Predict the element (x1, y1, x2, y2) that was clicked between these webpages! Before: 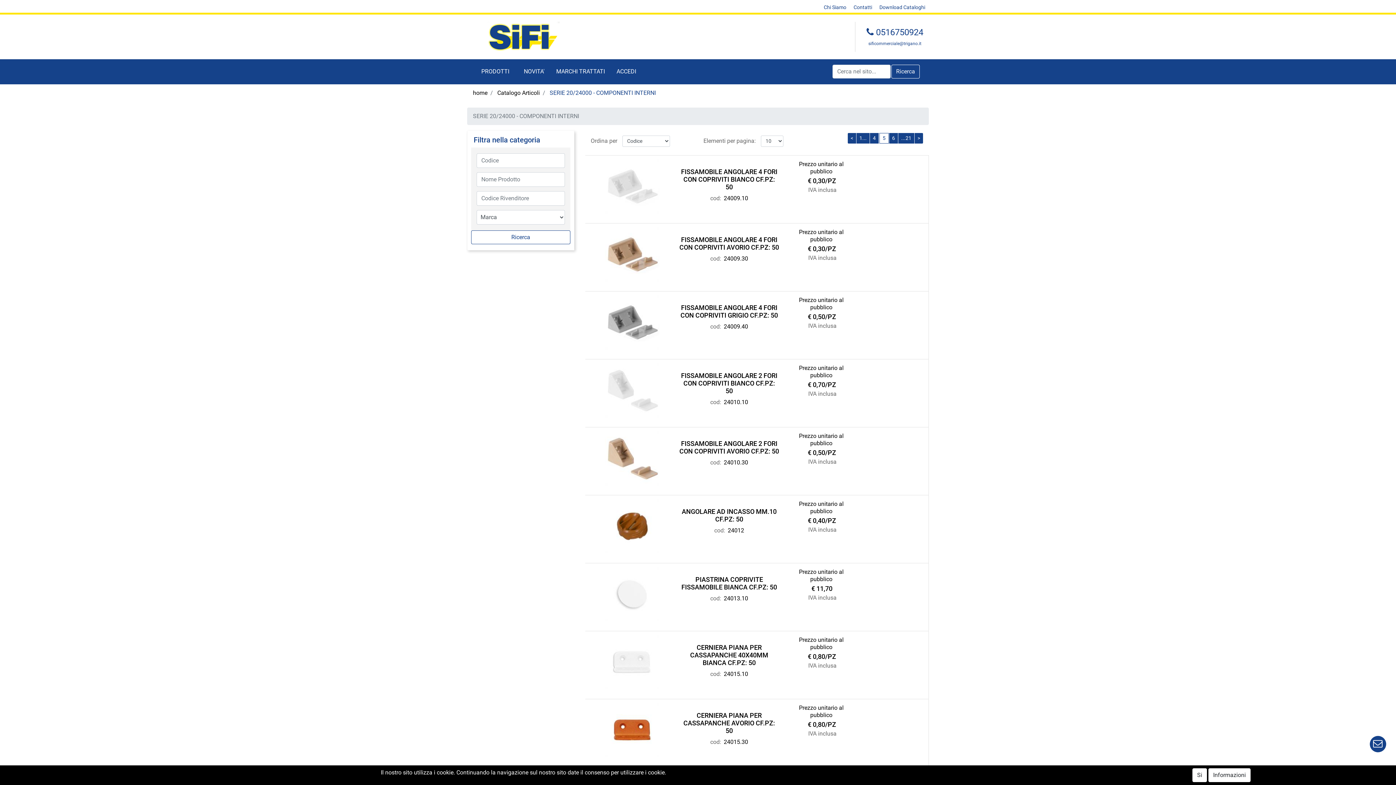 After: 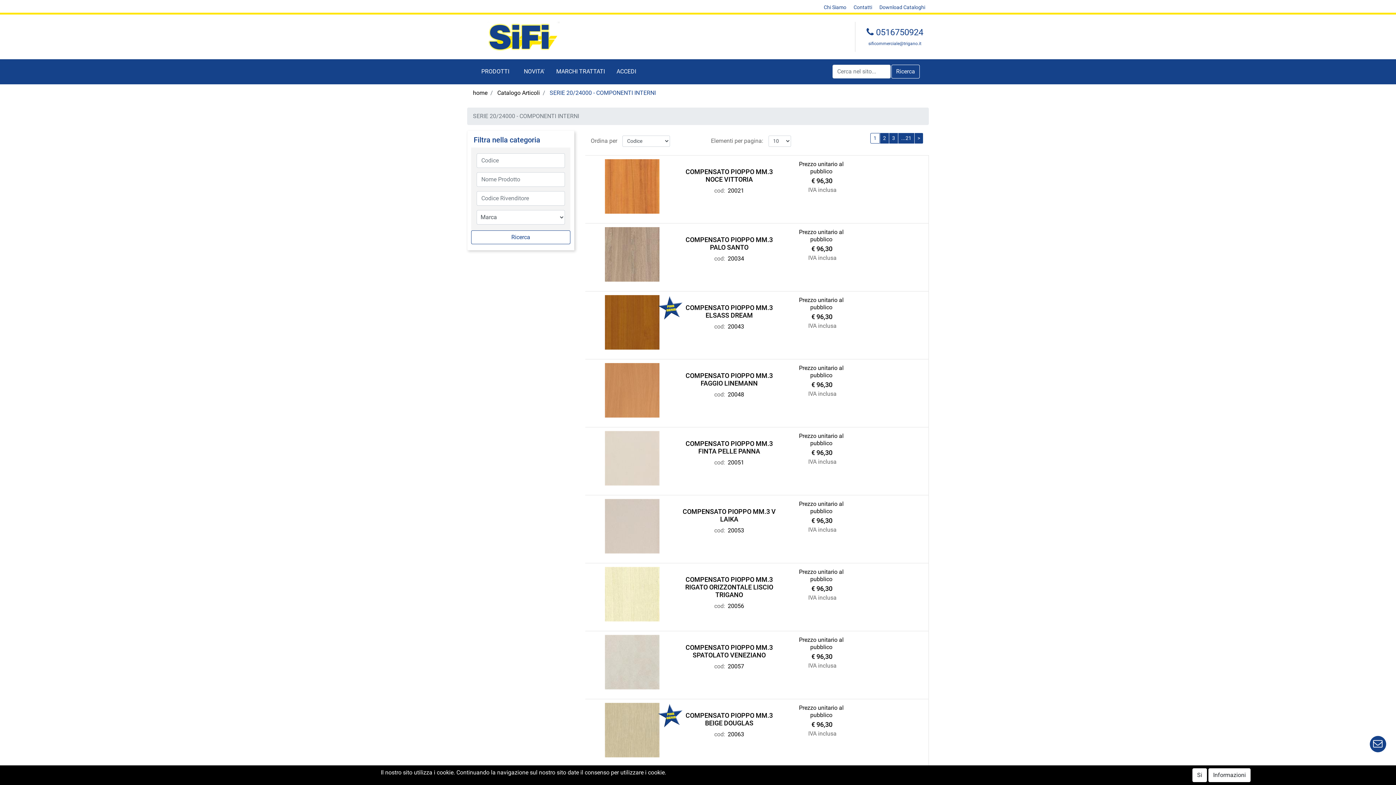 Action: label: SERIE 20/24000 - COMPONENTI INTERNI bbox: (549, 89, 656, 96)